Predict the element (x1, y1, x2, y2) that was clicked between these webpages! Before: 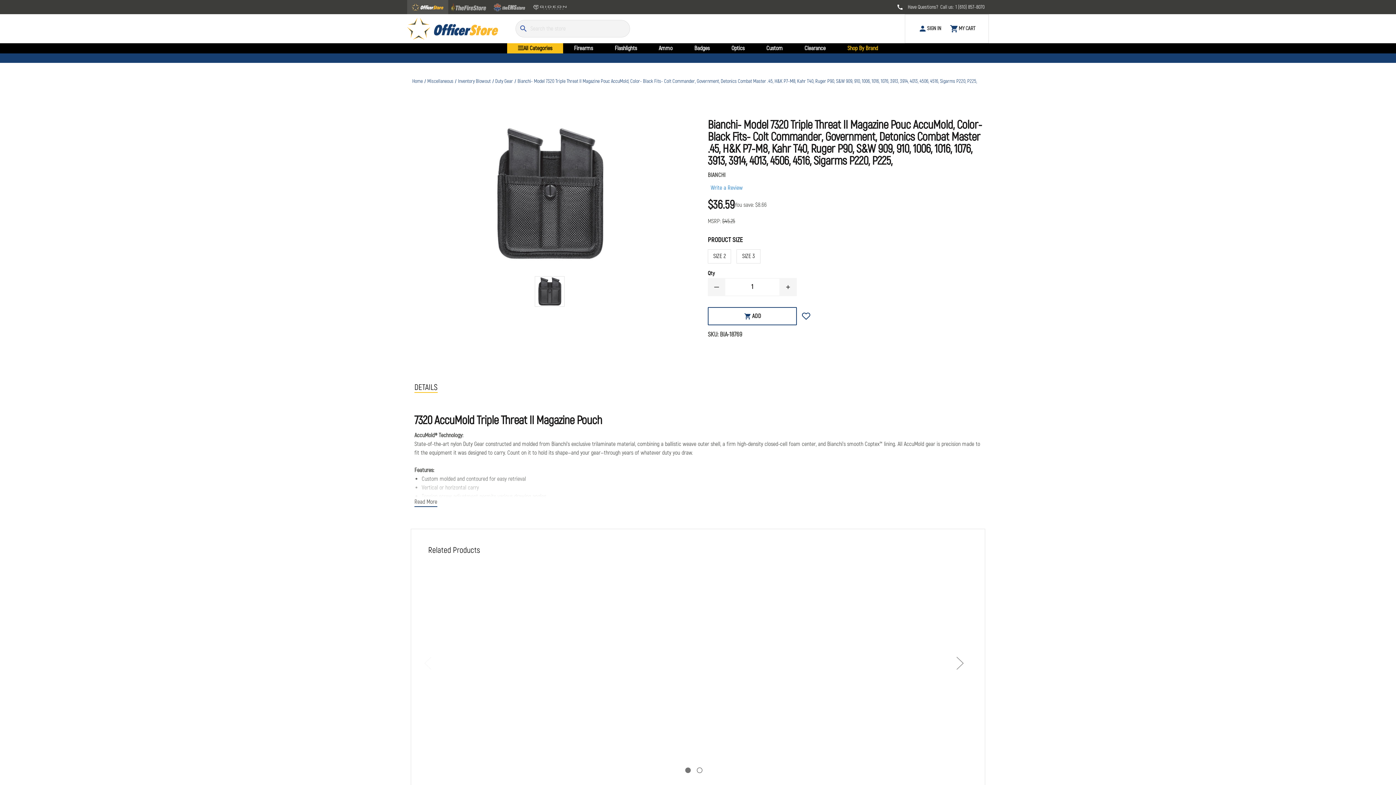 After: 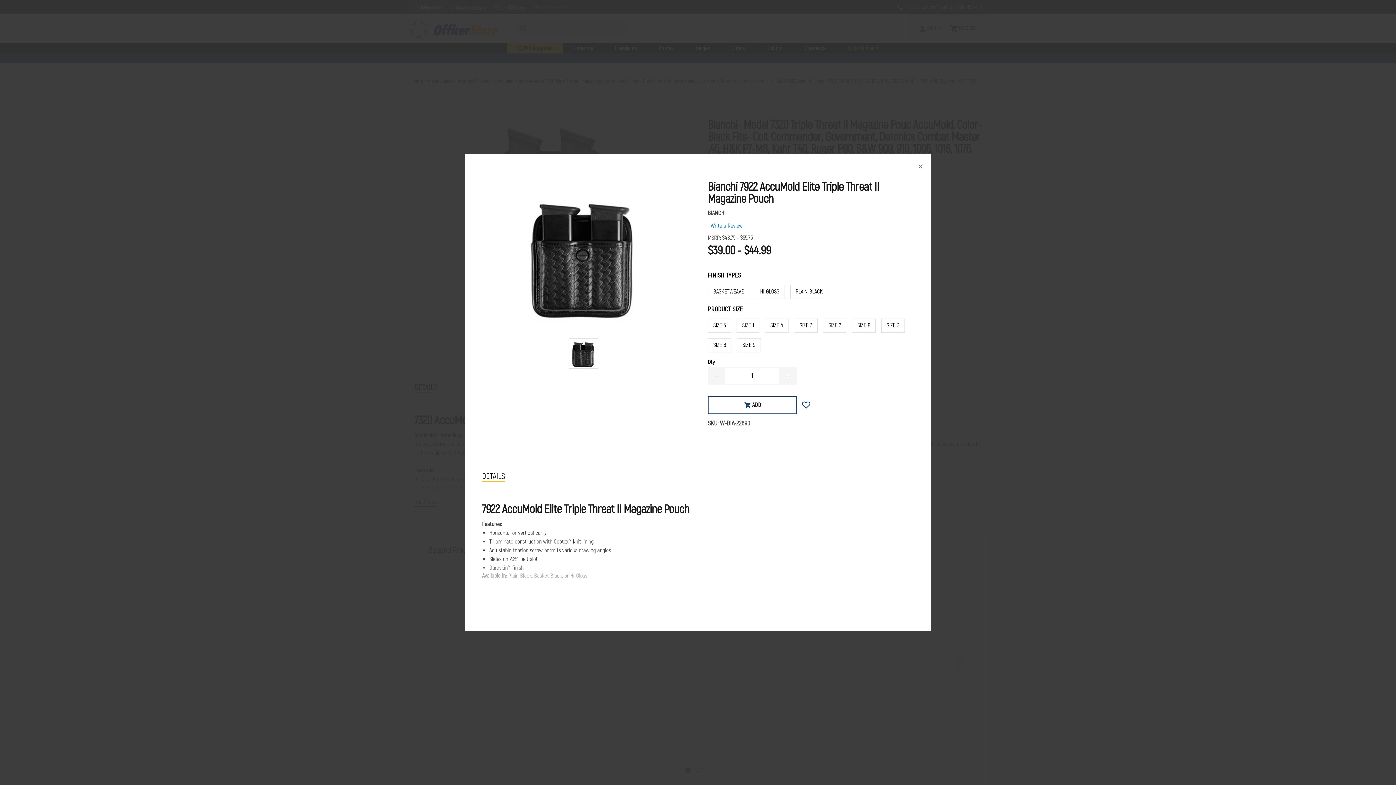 Action: label: QUICK VIEW bbox: (538, 570, 579, 589)